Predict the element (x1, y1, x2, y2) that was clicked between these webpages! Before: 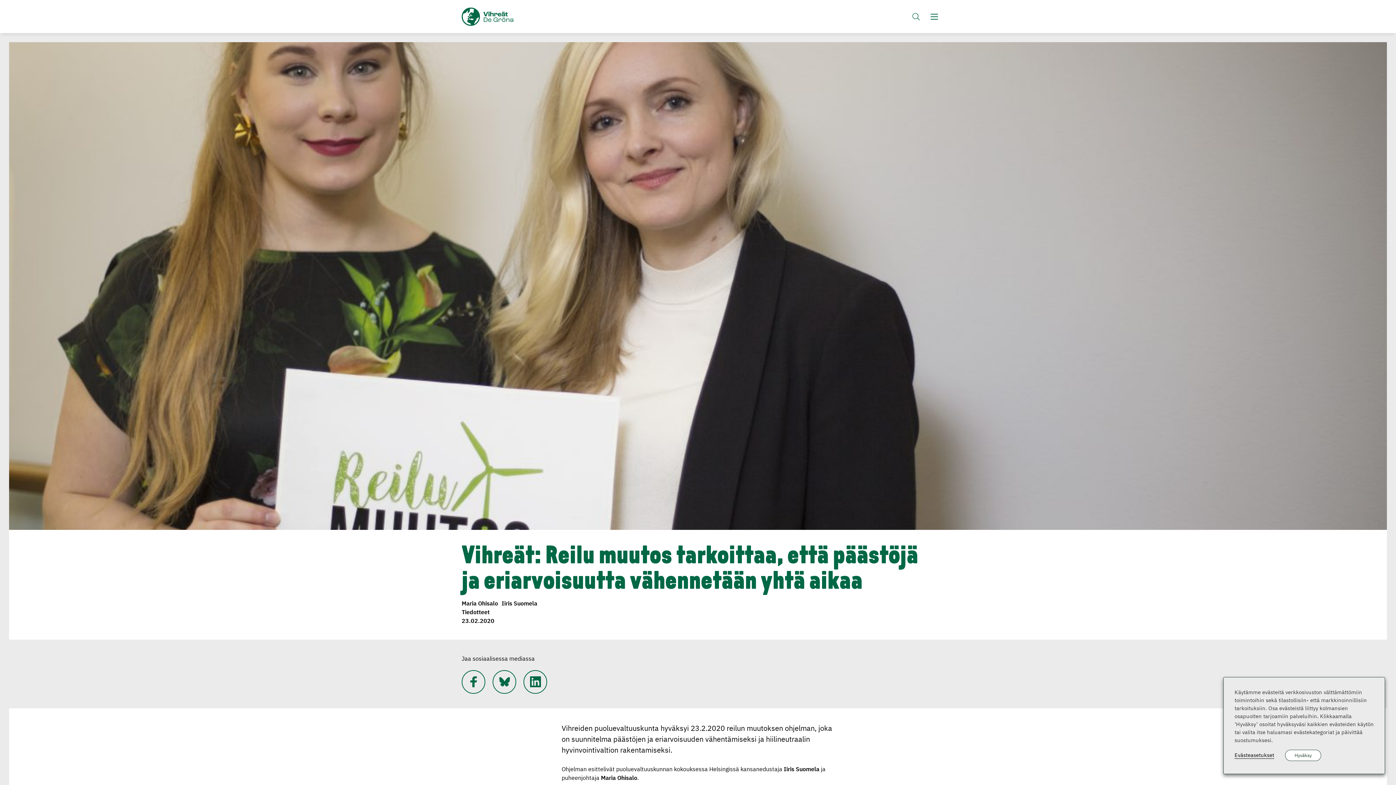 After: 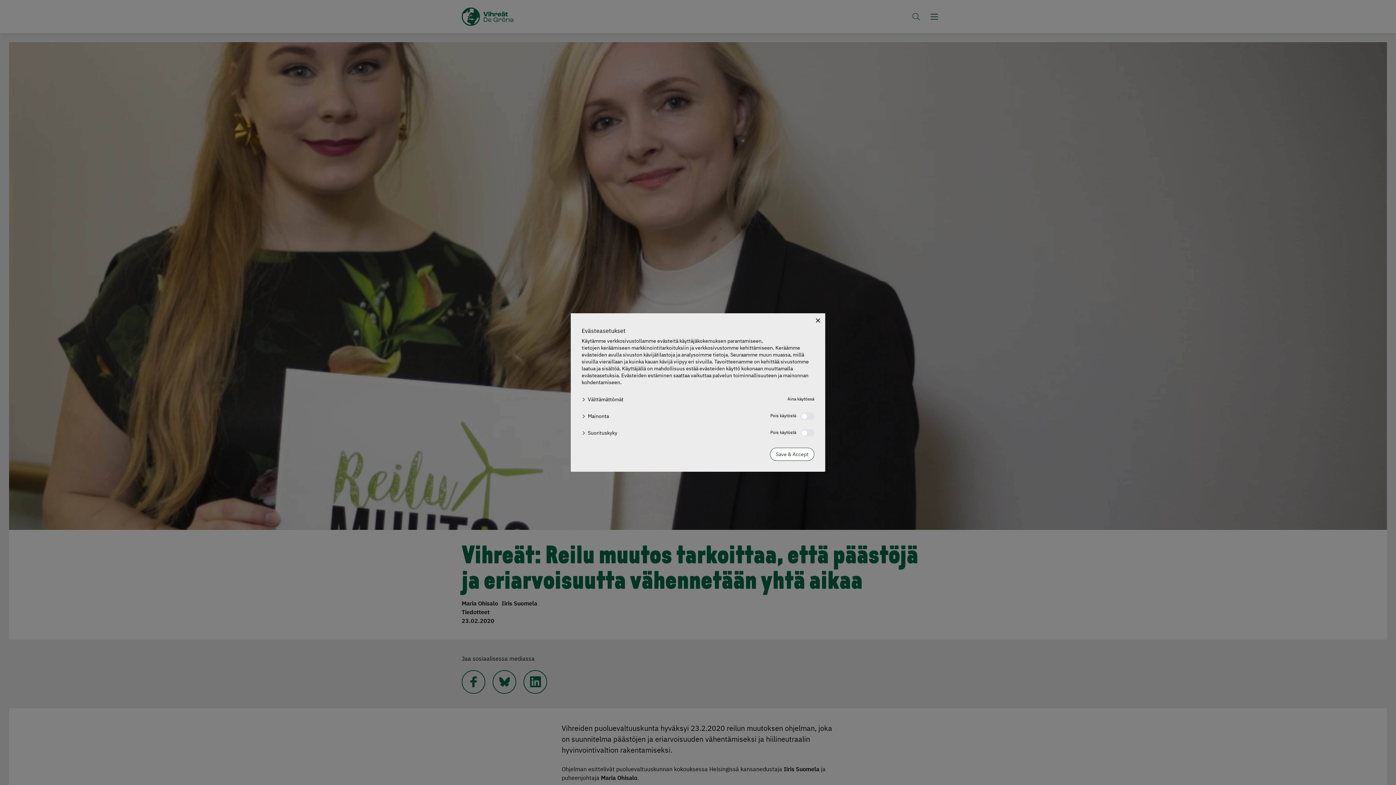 Action: bbox: (1234, 752, 1274, 759) label: Evästeasetukset